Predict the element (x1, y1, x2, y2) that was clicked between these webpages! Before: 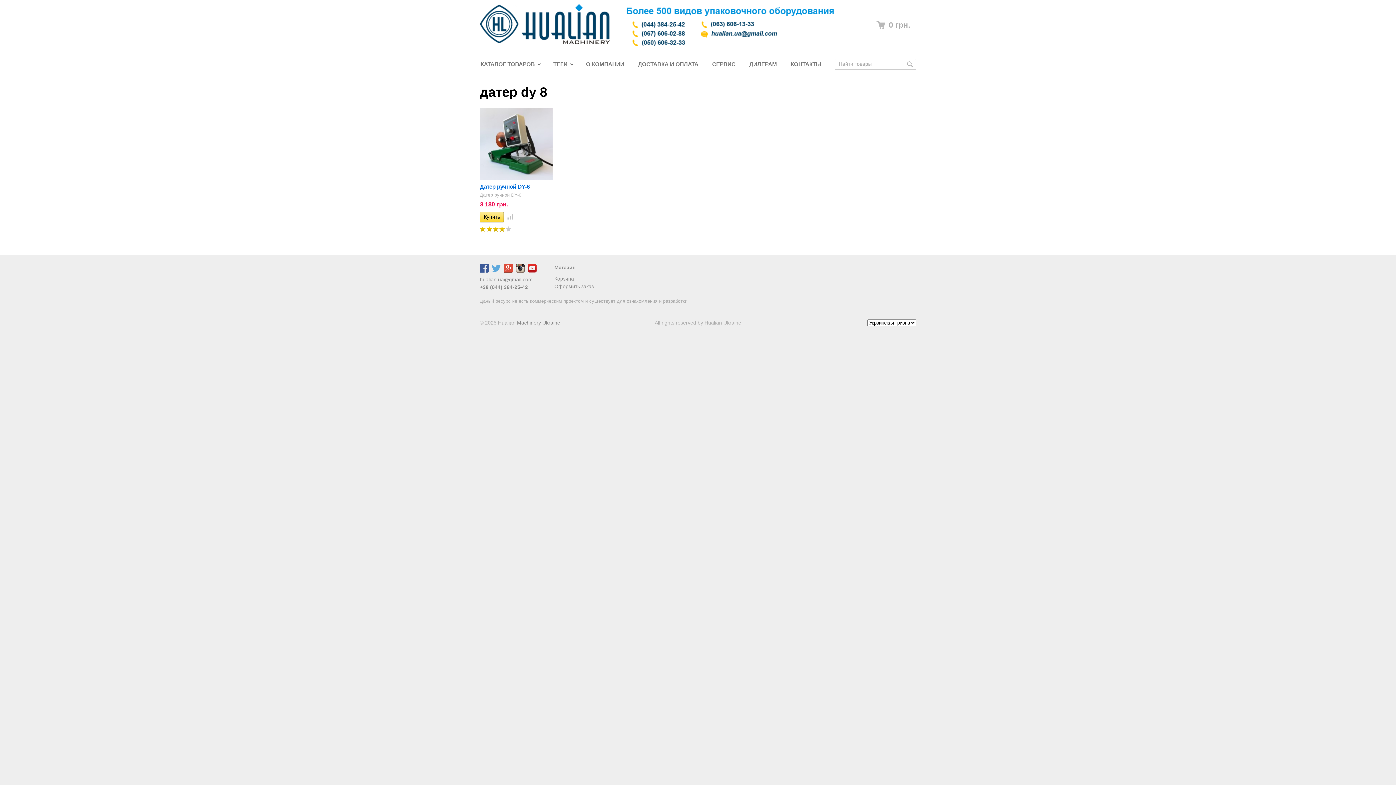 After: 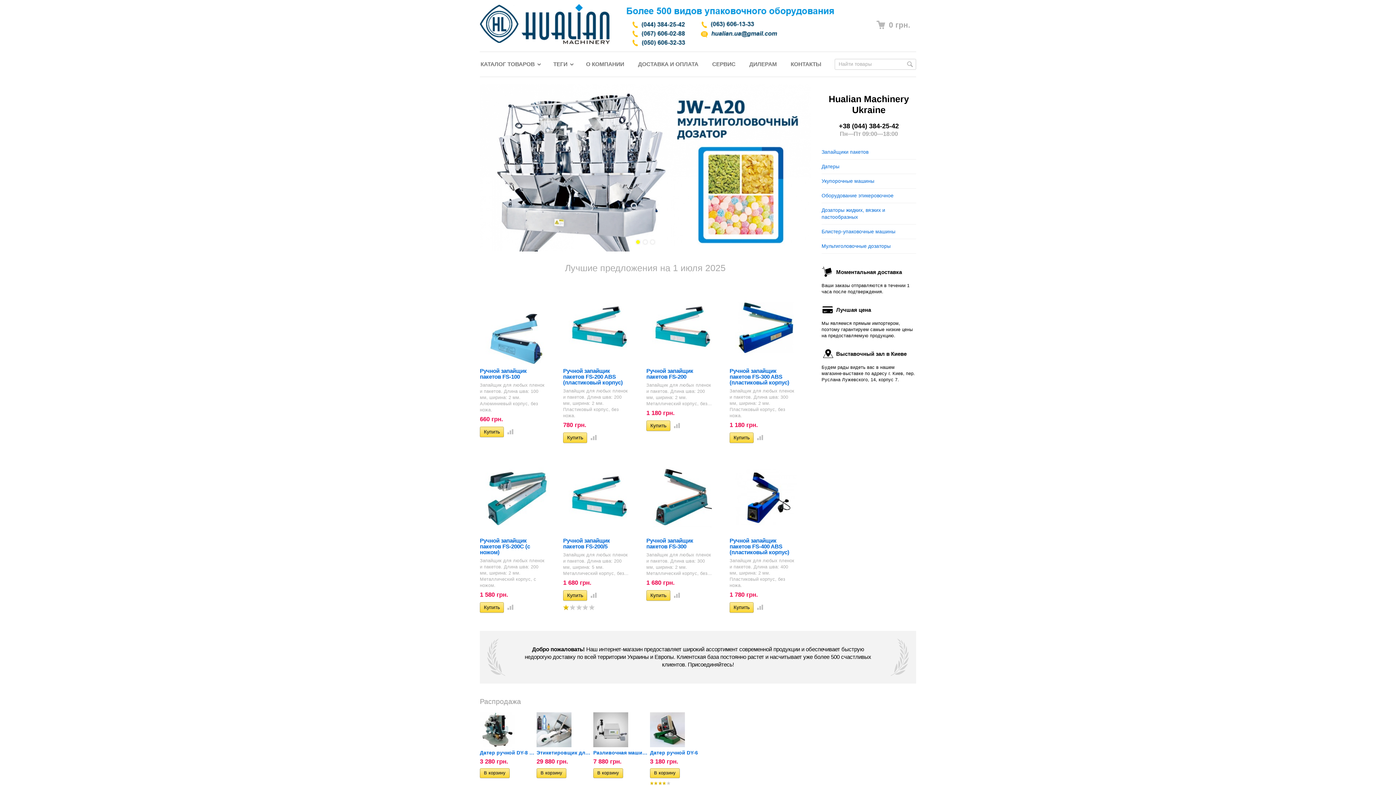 Action: bbox: (856, 17, 866, 25)